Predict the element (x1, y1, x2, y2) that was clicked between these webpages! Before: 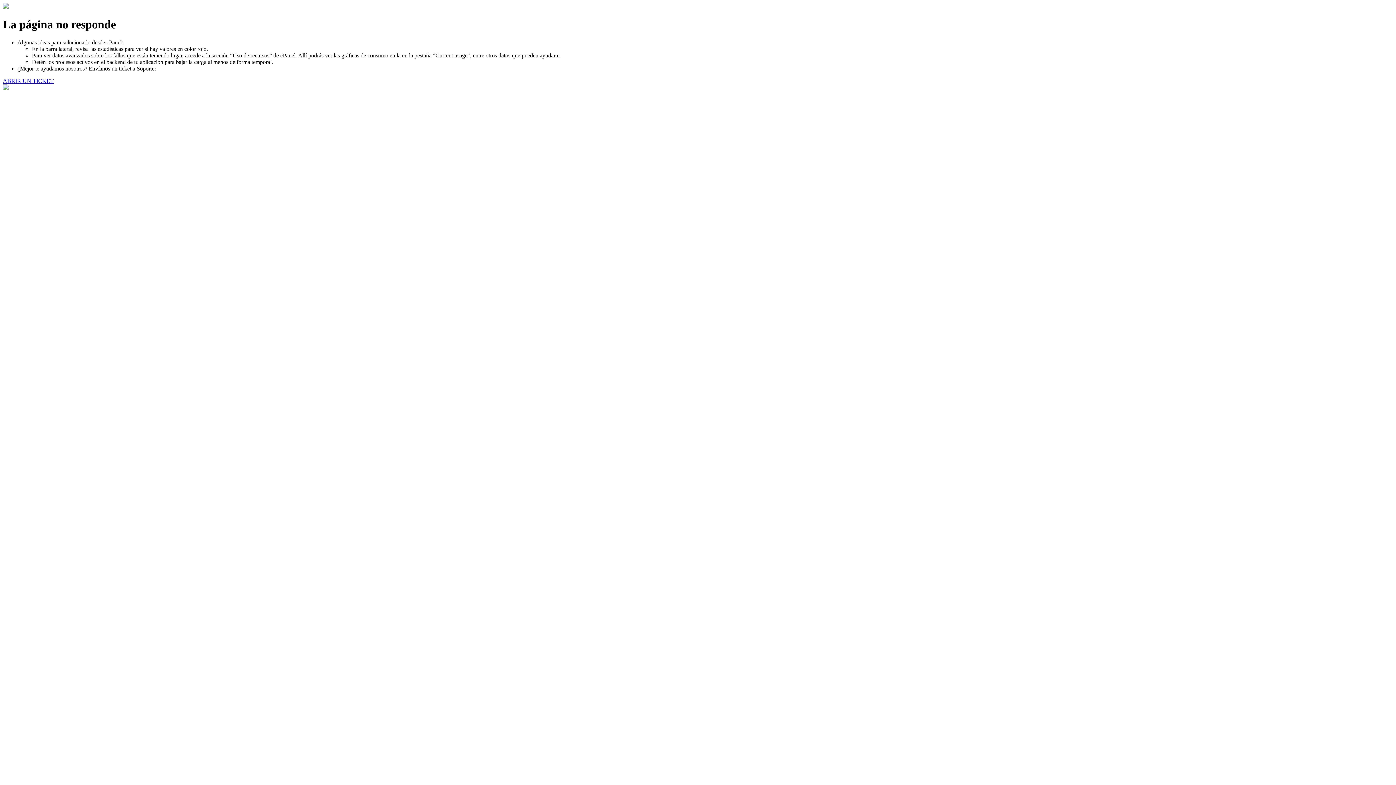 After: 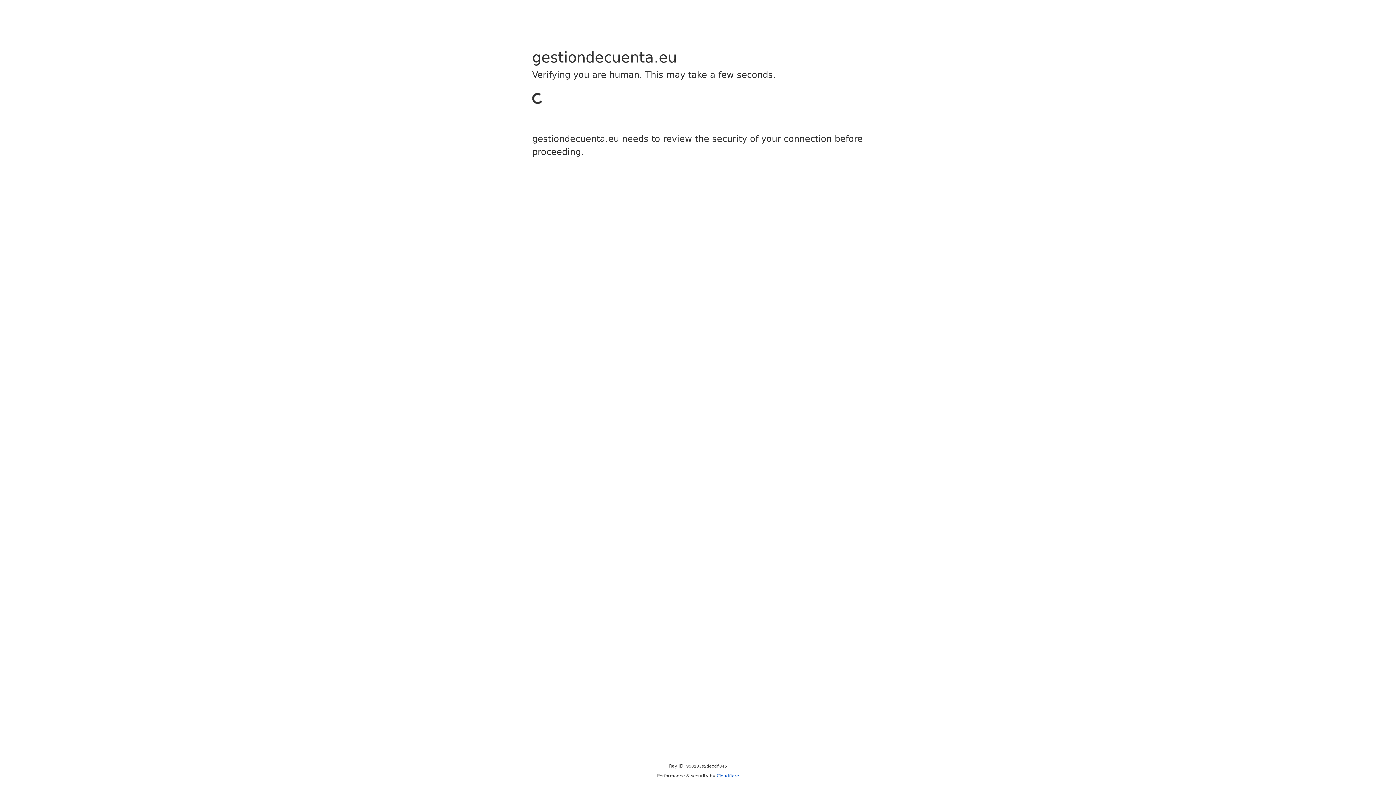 Action: label: ABRIR UN TICKET bbox: (2, 77, 53, 83)